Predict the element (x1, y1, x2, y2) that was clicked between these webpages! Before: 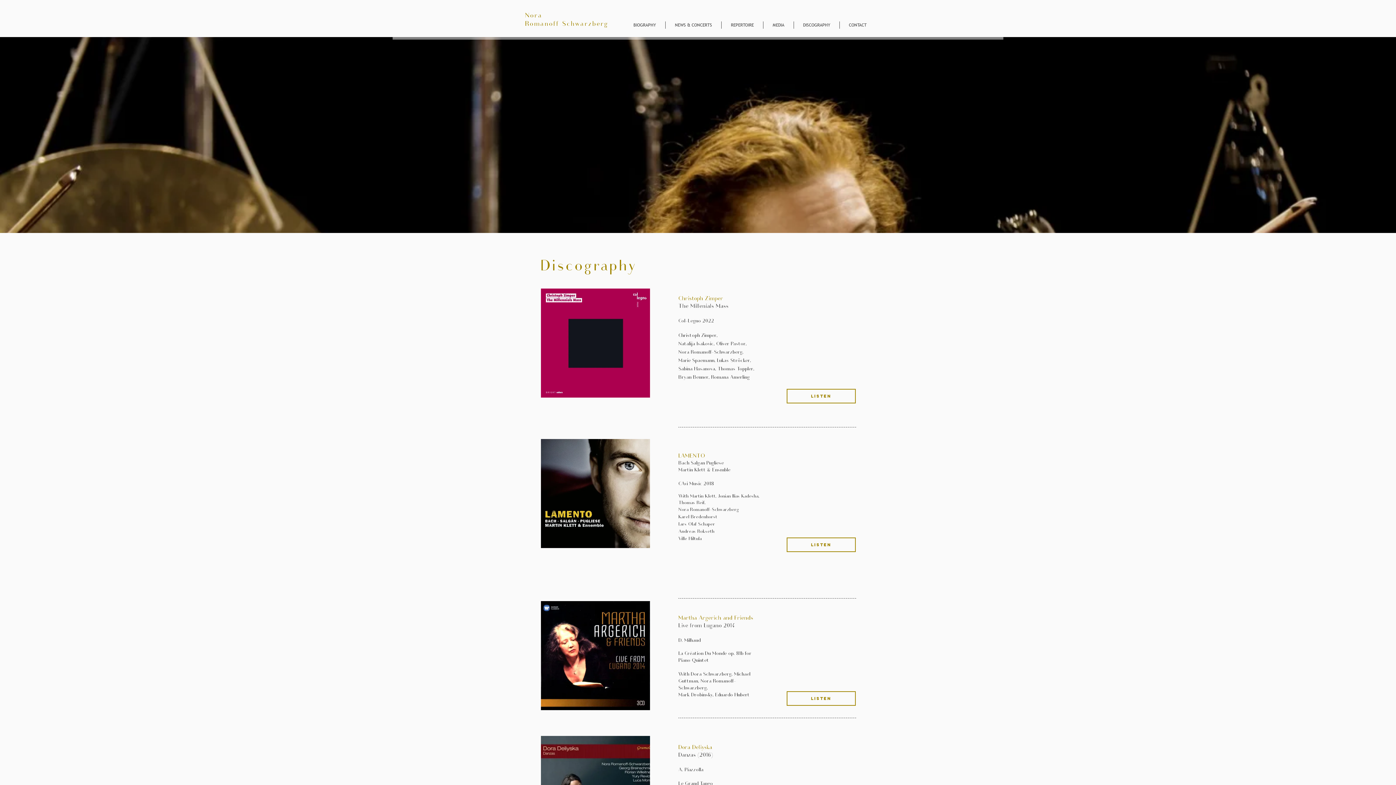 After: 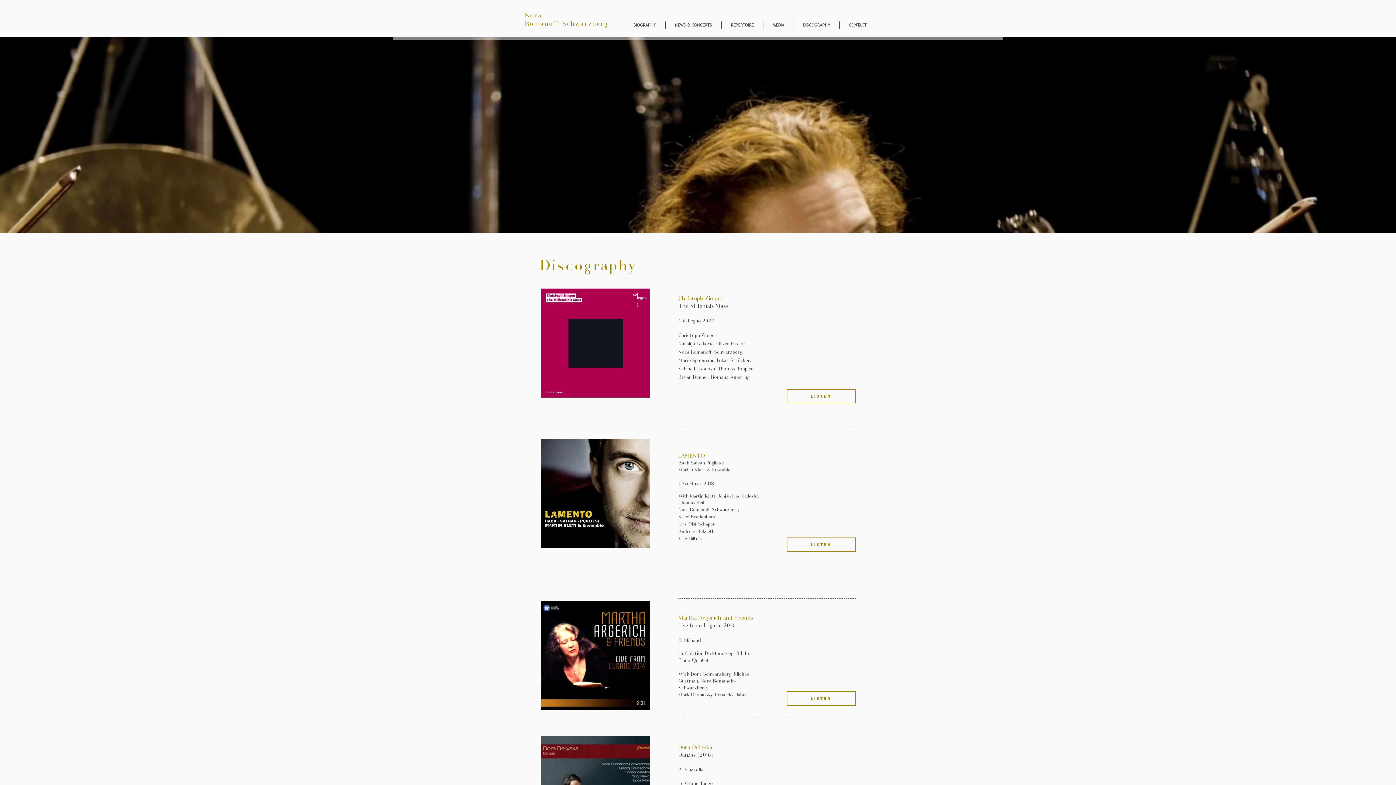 Action: label: Ville Hiltula bbox: (678, 536, 701, 541)